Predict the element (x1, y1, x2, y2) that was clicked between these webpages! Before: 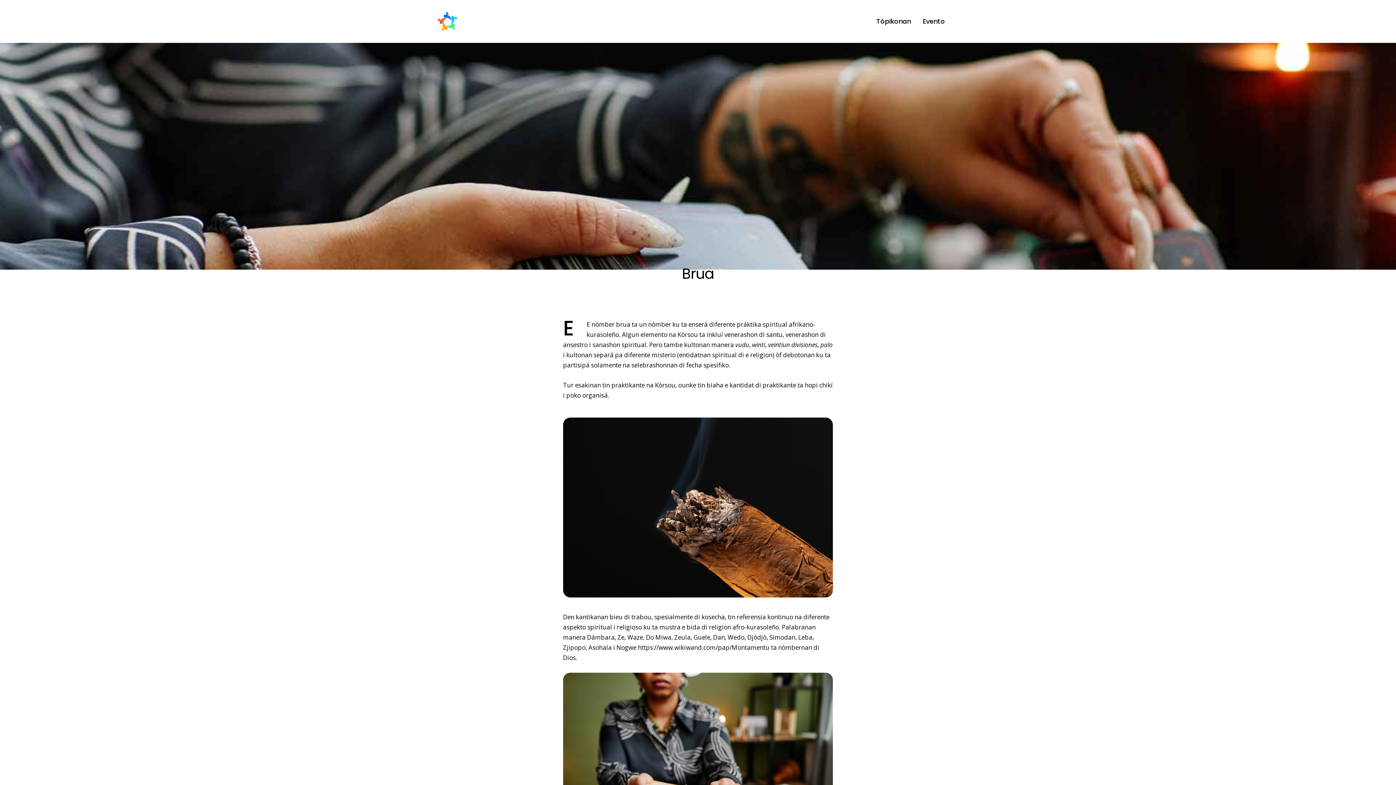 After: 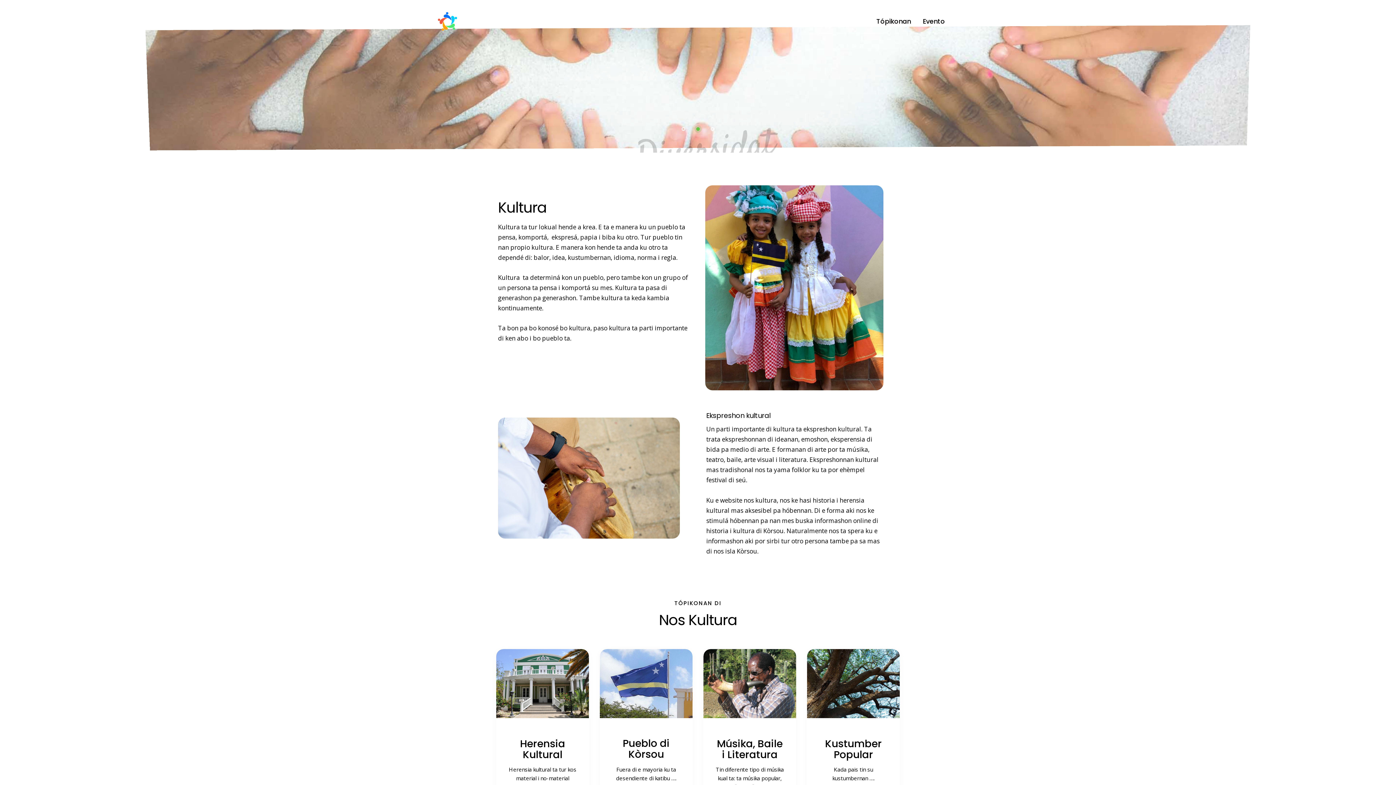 Action: bbox: (436, 16, 521, 24)